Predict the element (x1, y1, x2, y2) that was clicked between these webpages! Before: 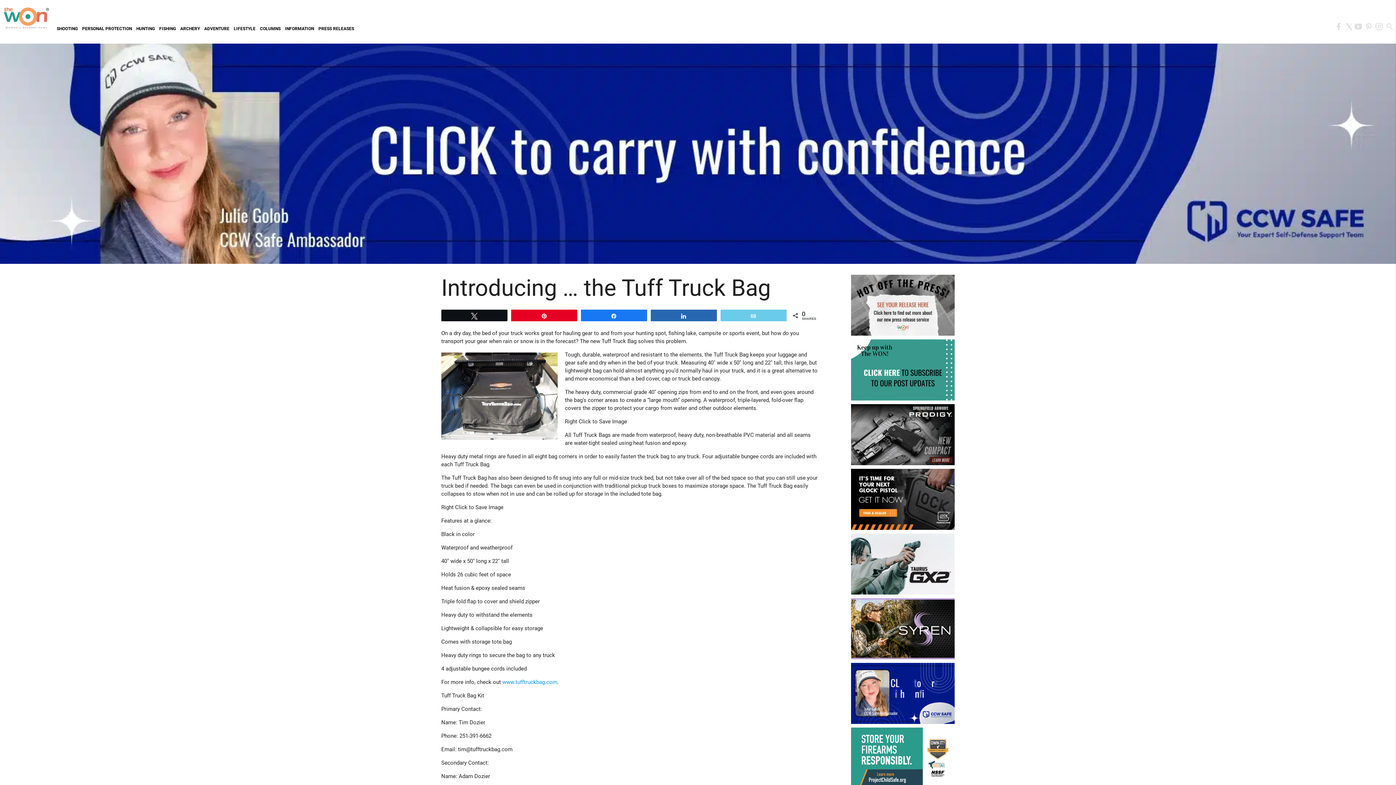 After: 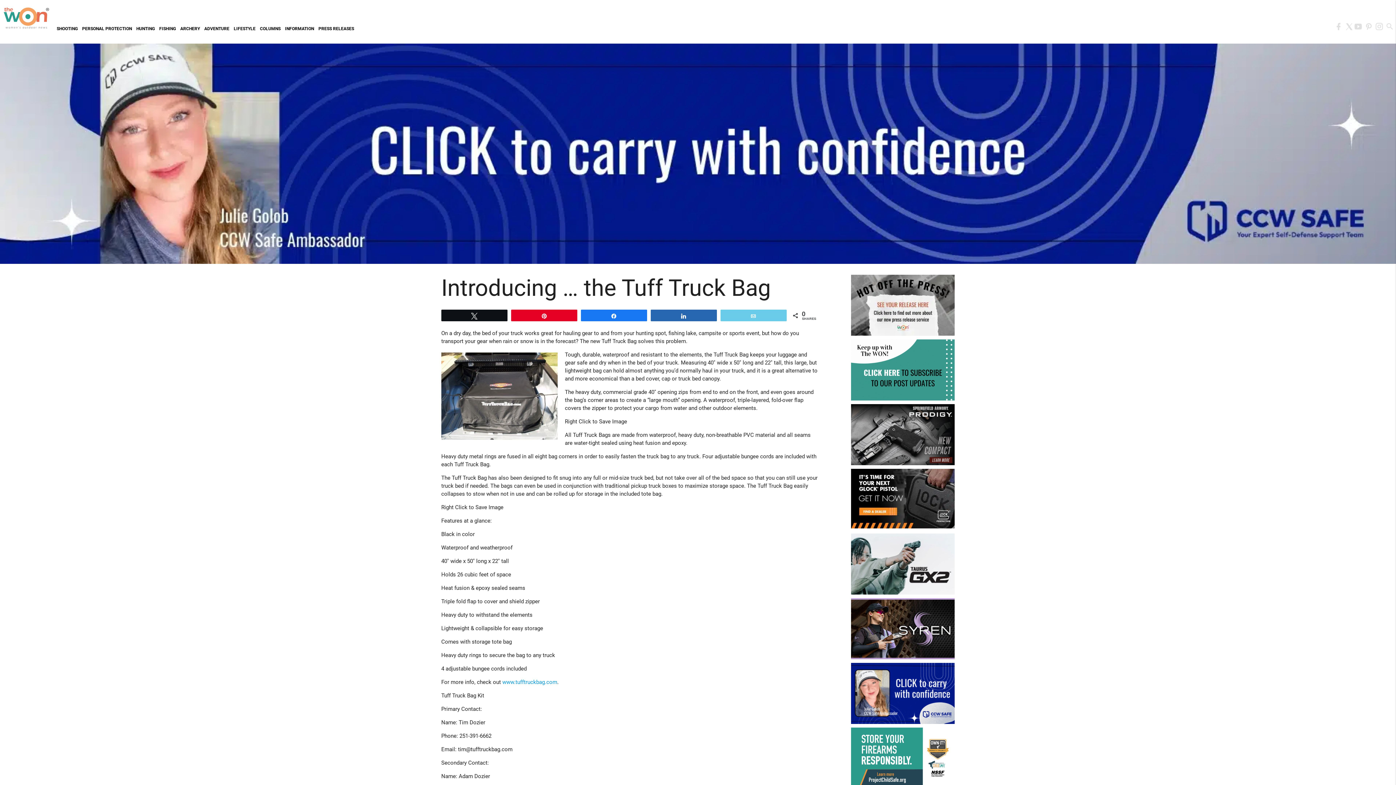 Action: bbox: (851, 525, 954, 531)